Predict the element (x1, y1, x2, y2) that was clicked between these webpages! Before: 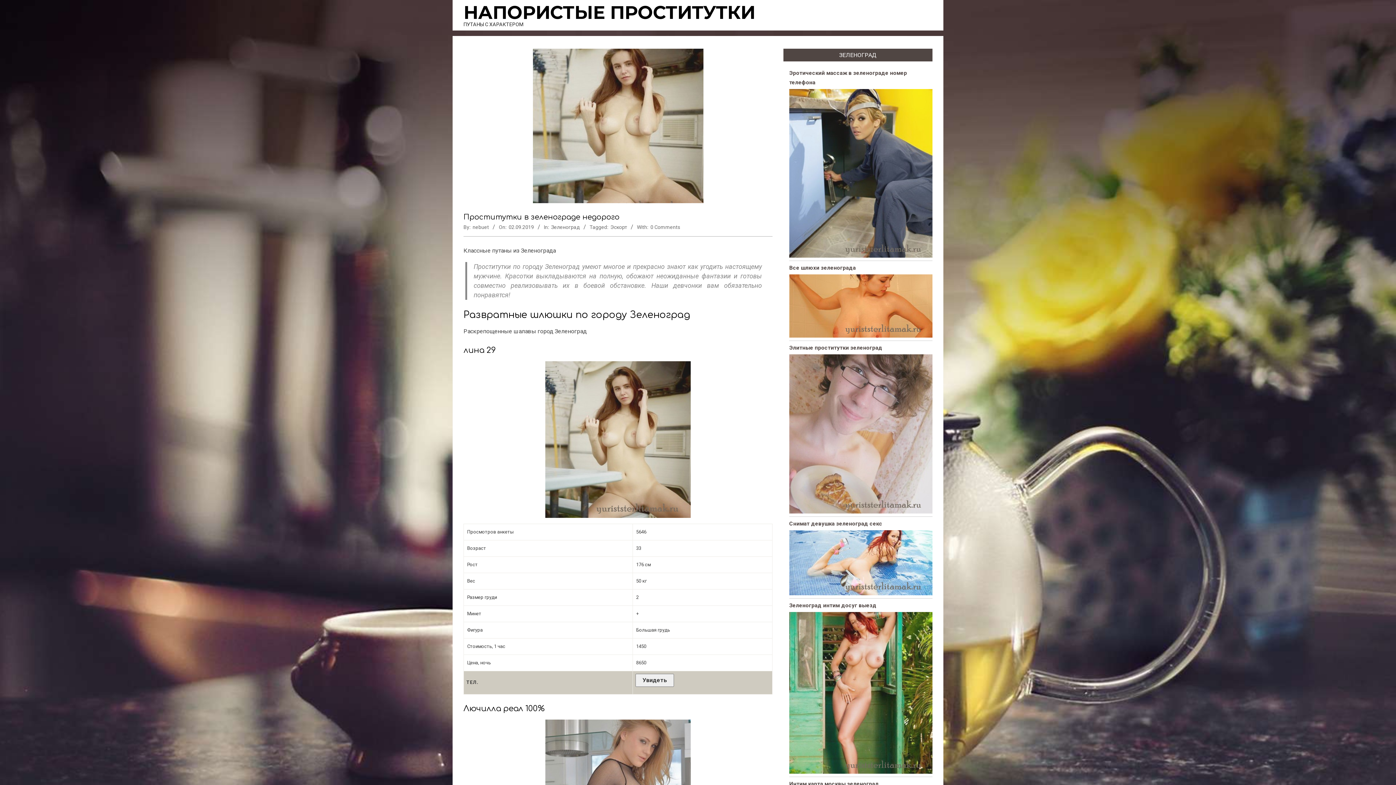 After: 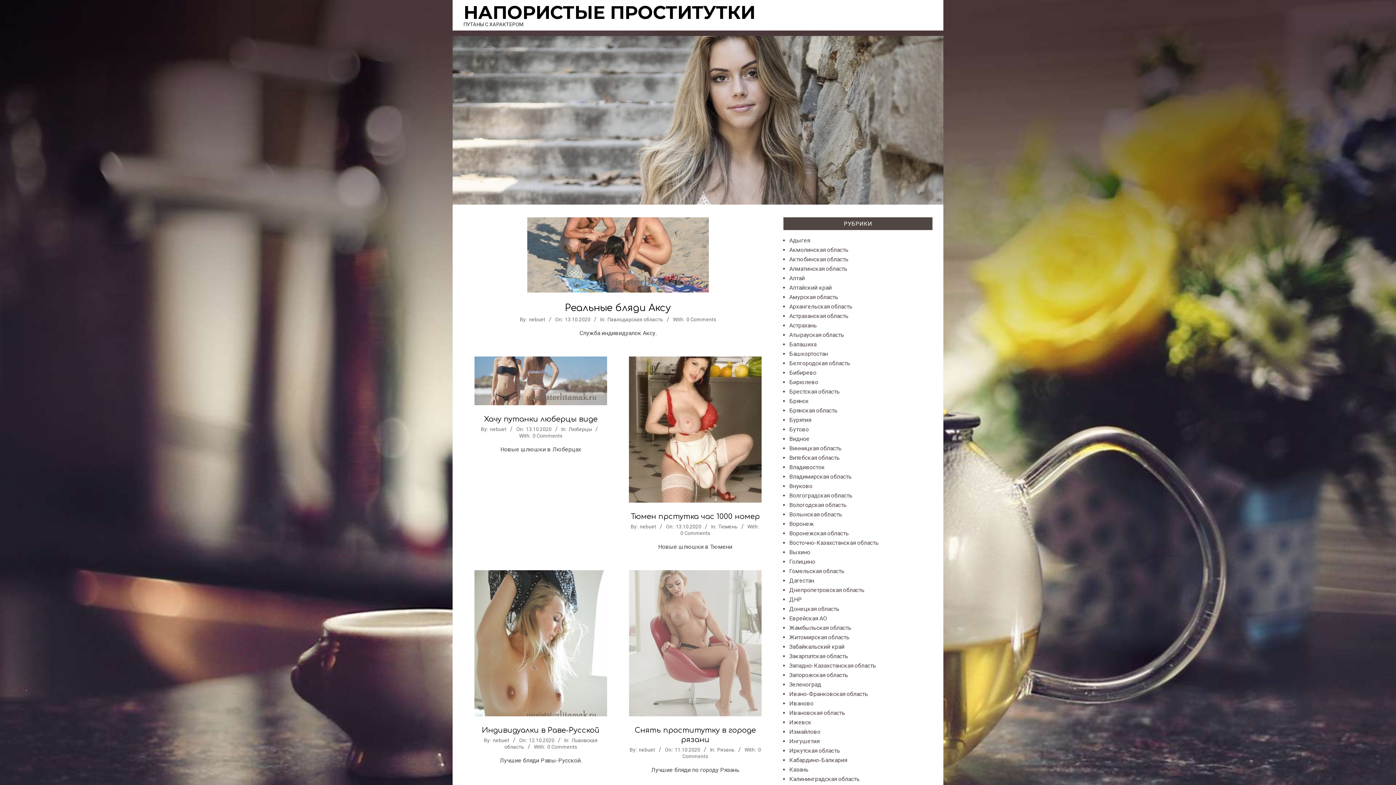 Action: bbox: (463, 1, 755, 23) label: НАПОРИСТЫЕ ПРОСТИТУТКИ